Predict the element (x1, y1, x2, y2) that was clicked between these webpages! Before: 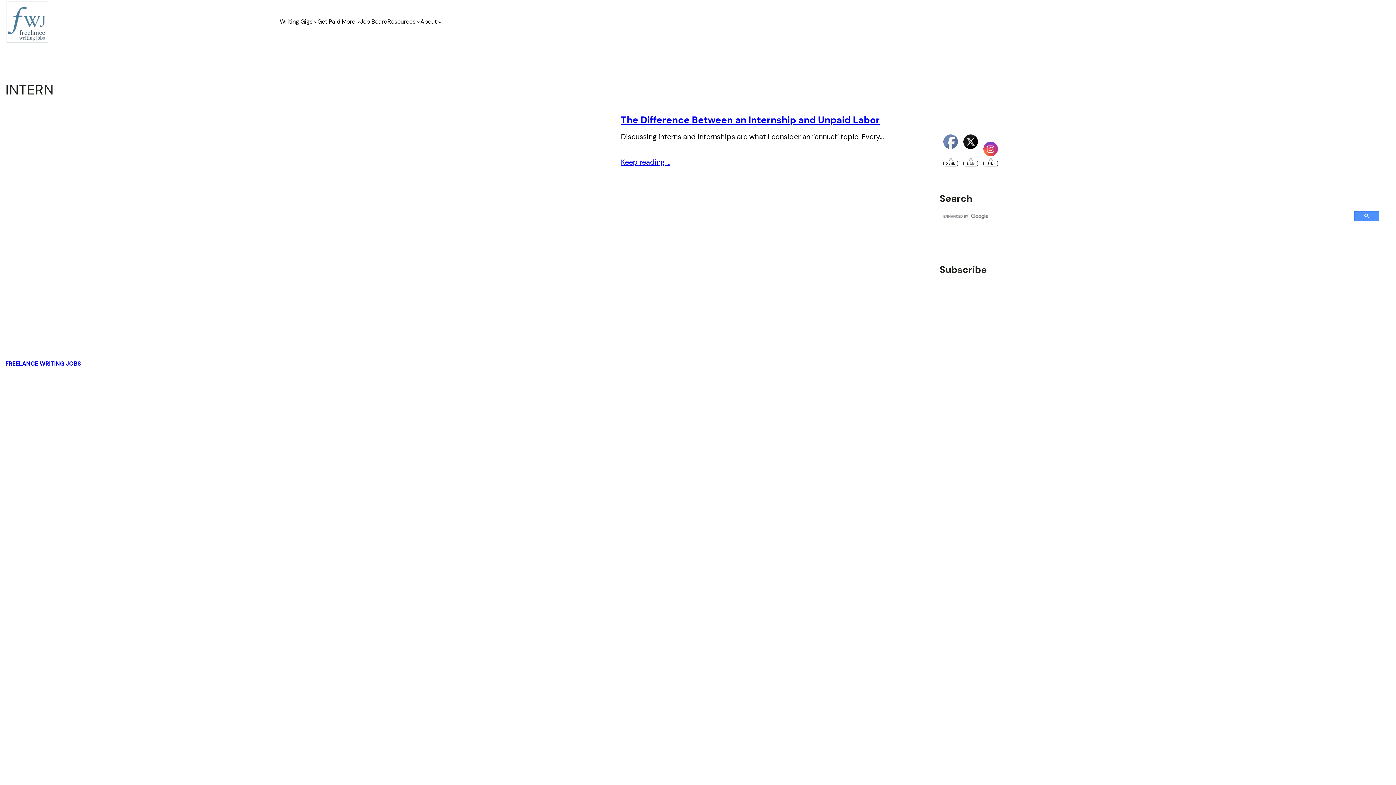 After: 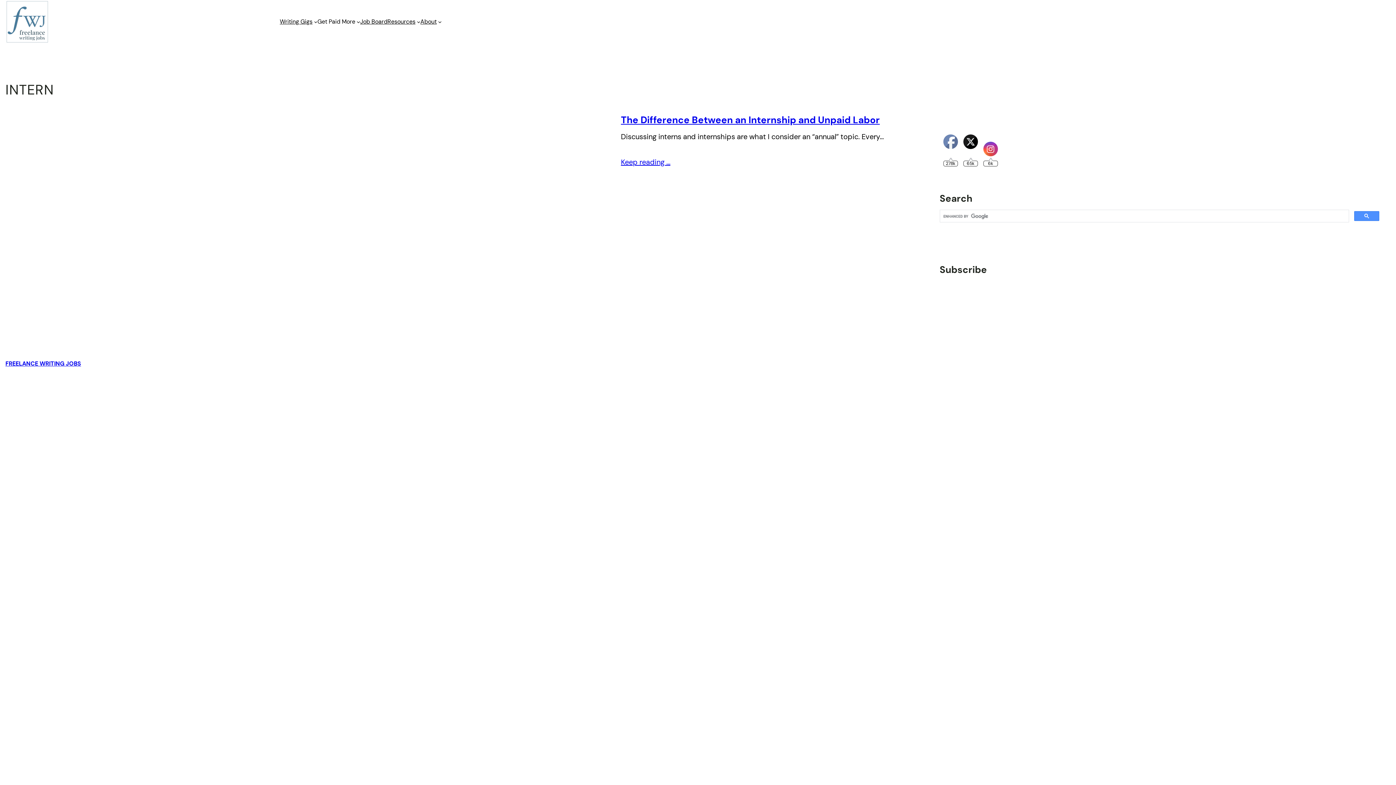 Action: bbox: (963, 134, 978, 149)